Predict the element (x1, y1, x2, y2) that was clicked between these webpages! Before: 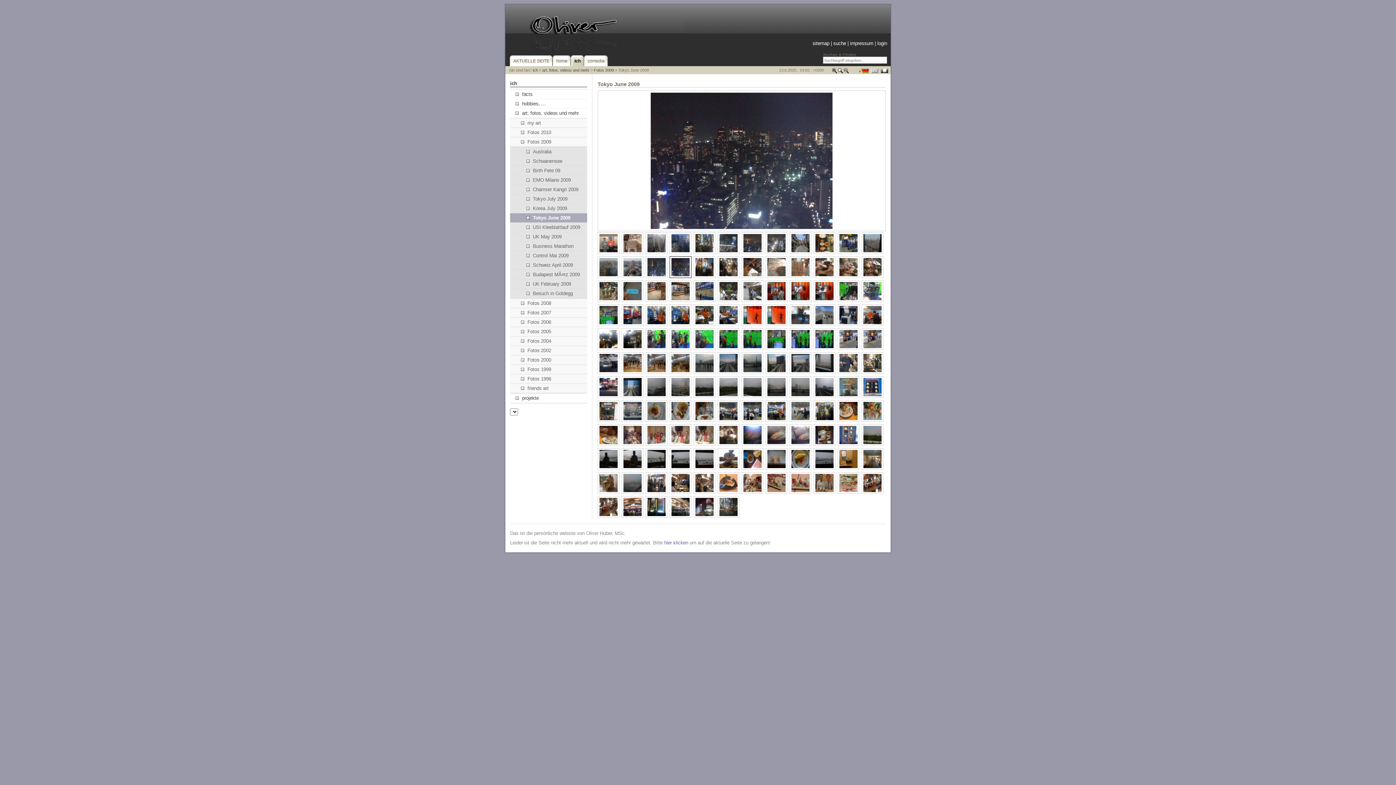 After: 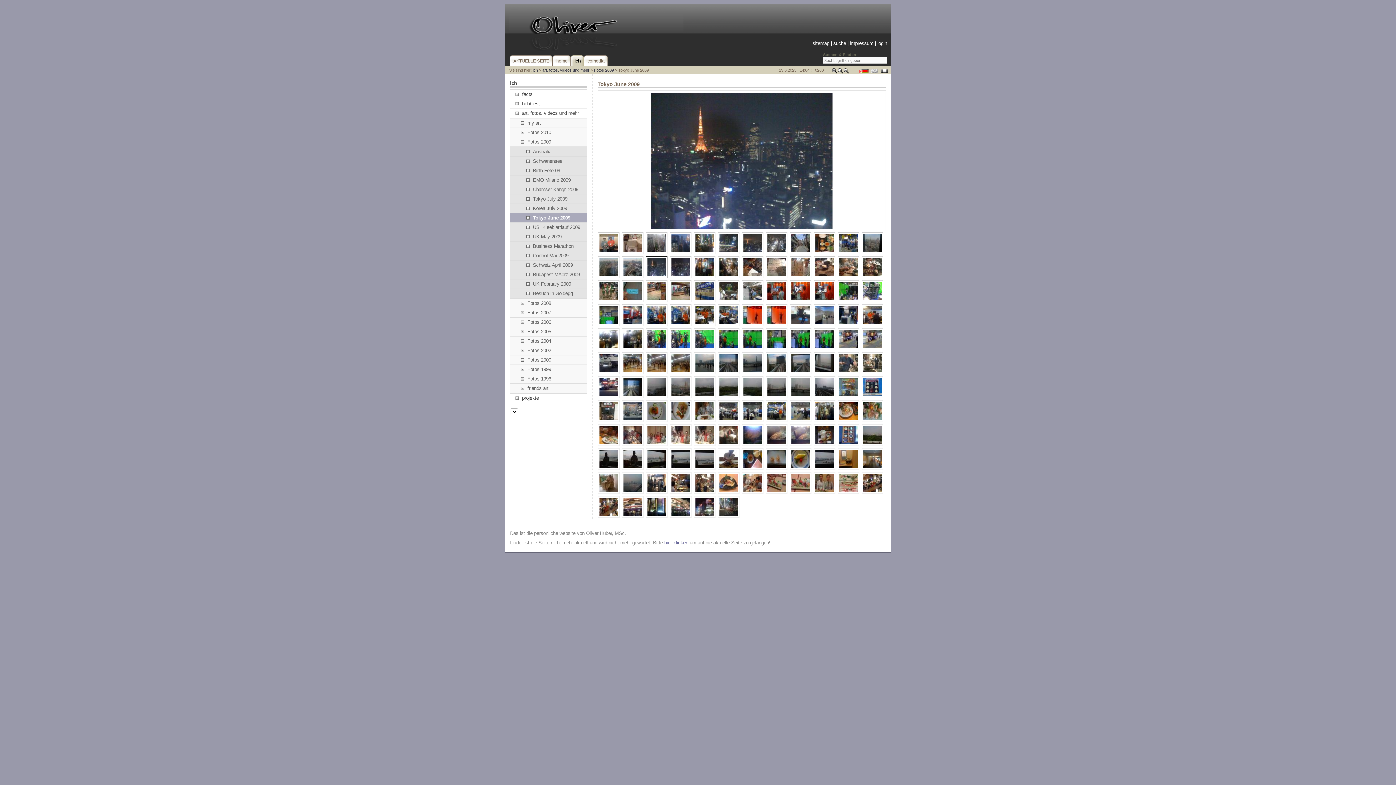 Action: bbox: (645, 256, 667, 278)